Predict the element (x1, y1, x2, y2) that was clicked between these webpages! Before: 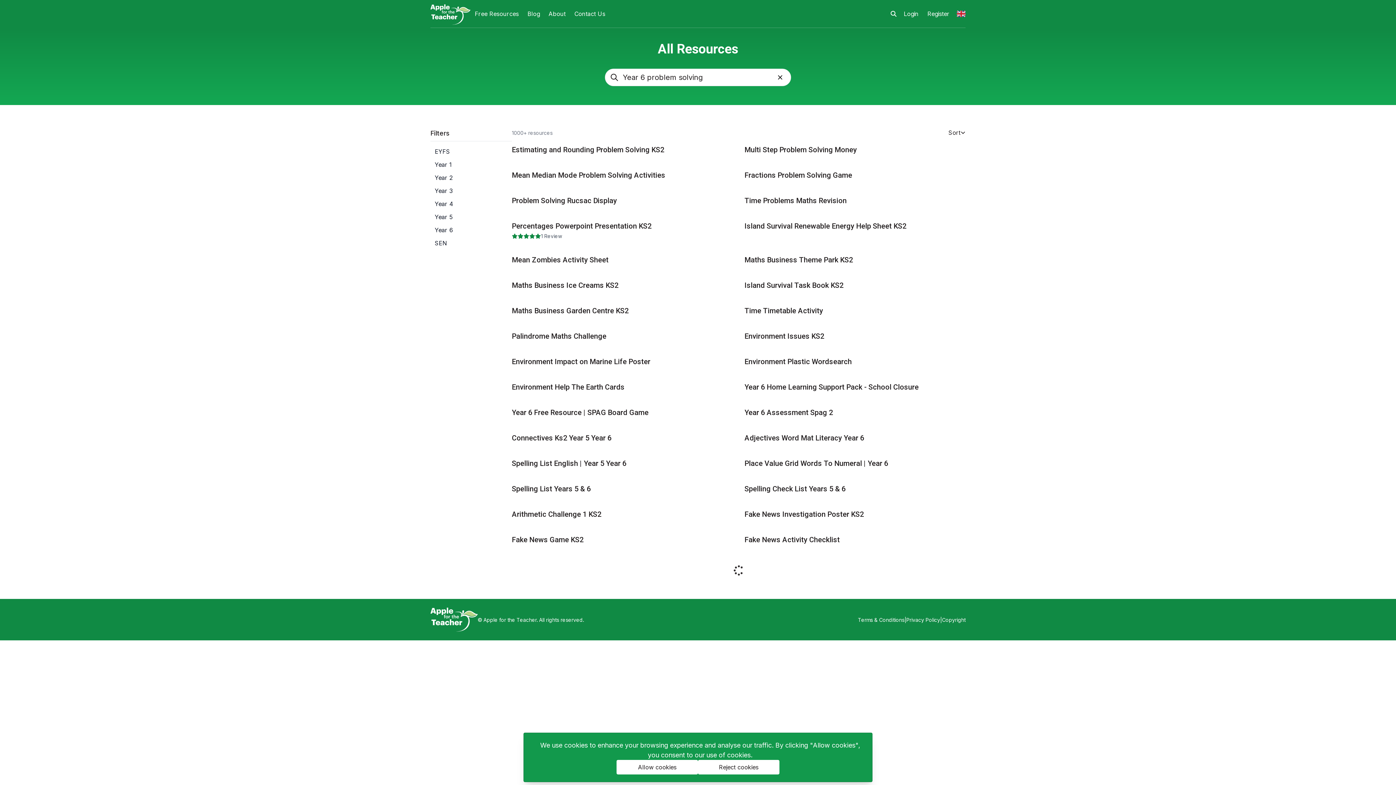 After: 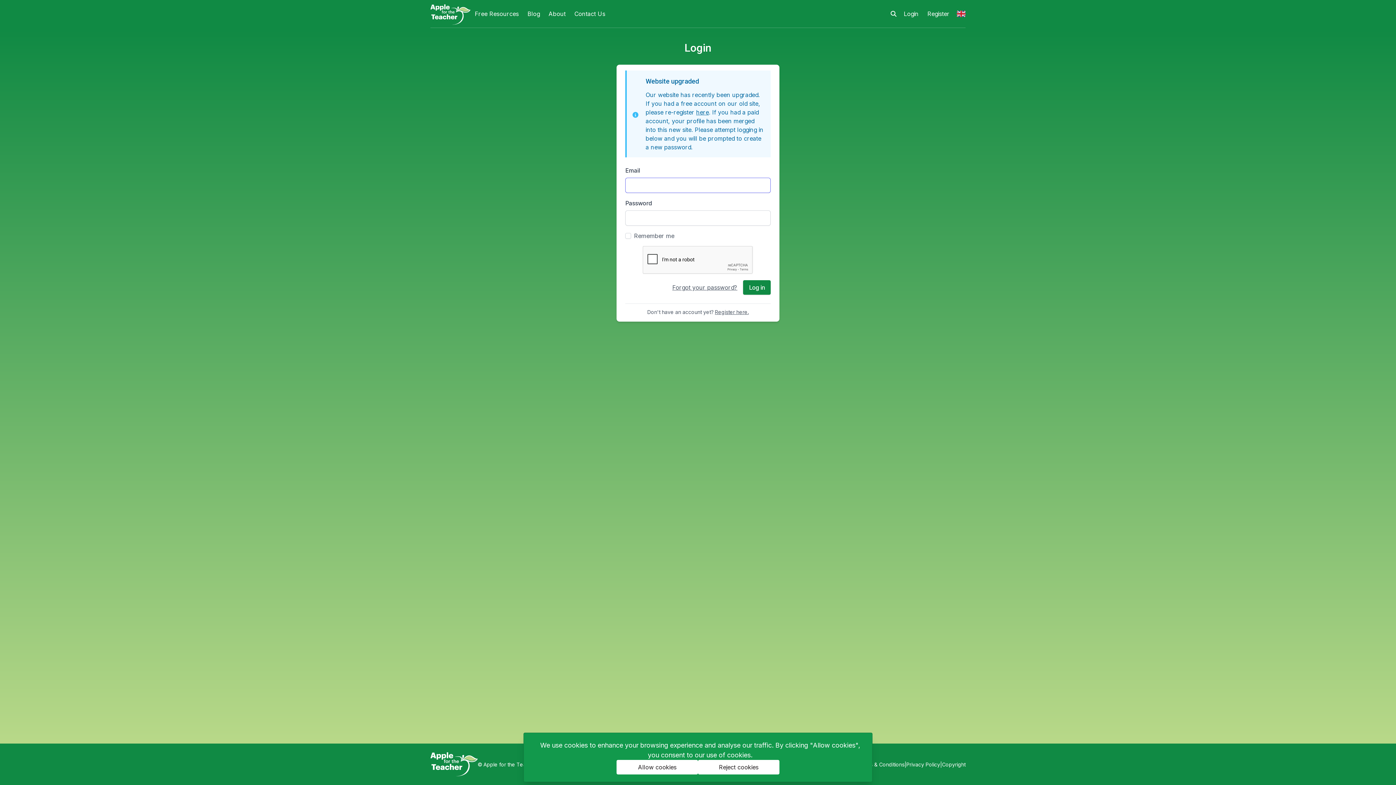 Action: bbox: (899, 4, 923, 23) label: Login